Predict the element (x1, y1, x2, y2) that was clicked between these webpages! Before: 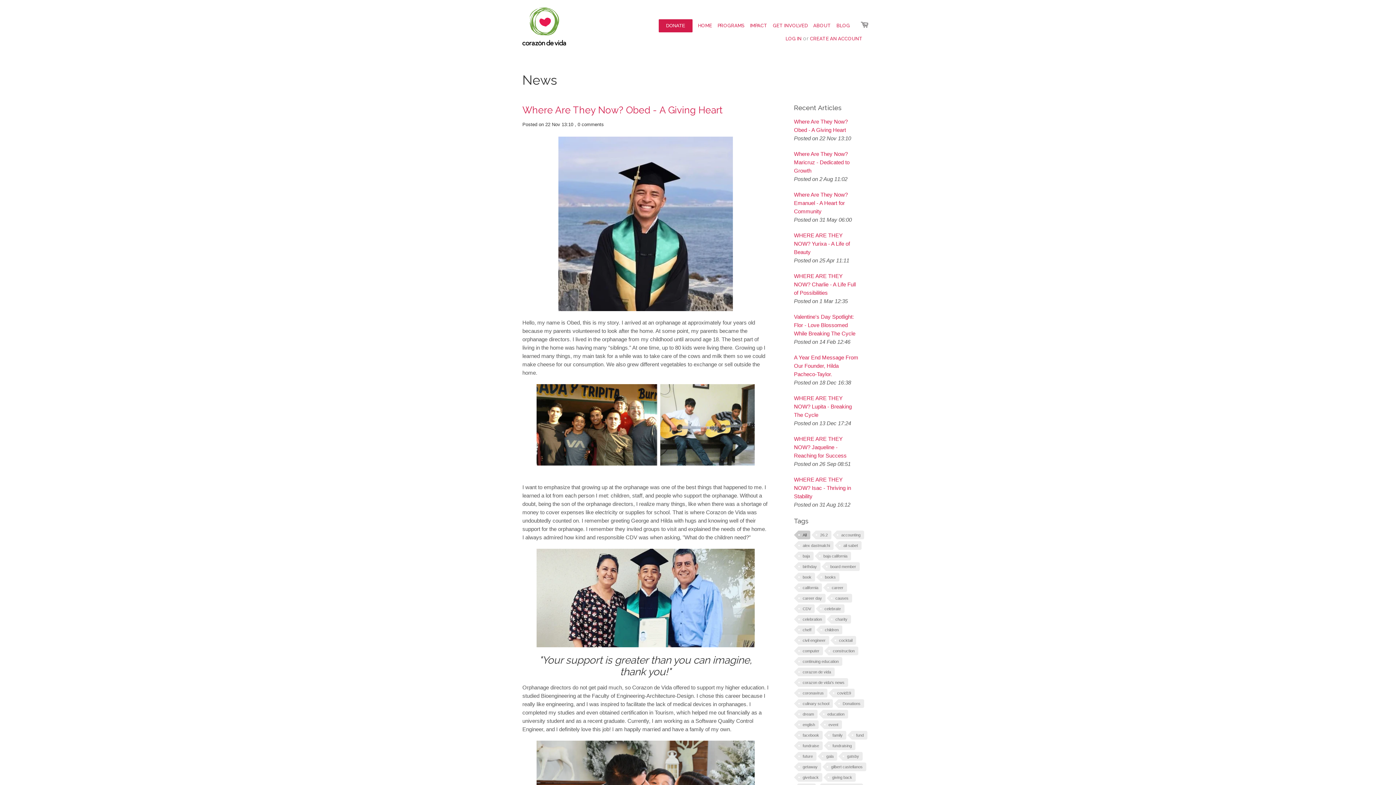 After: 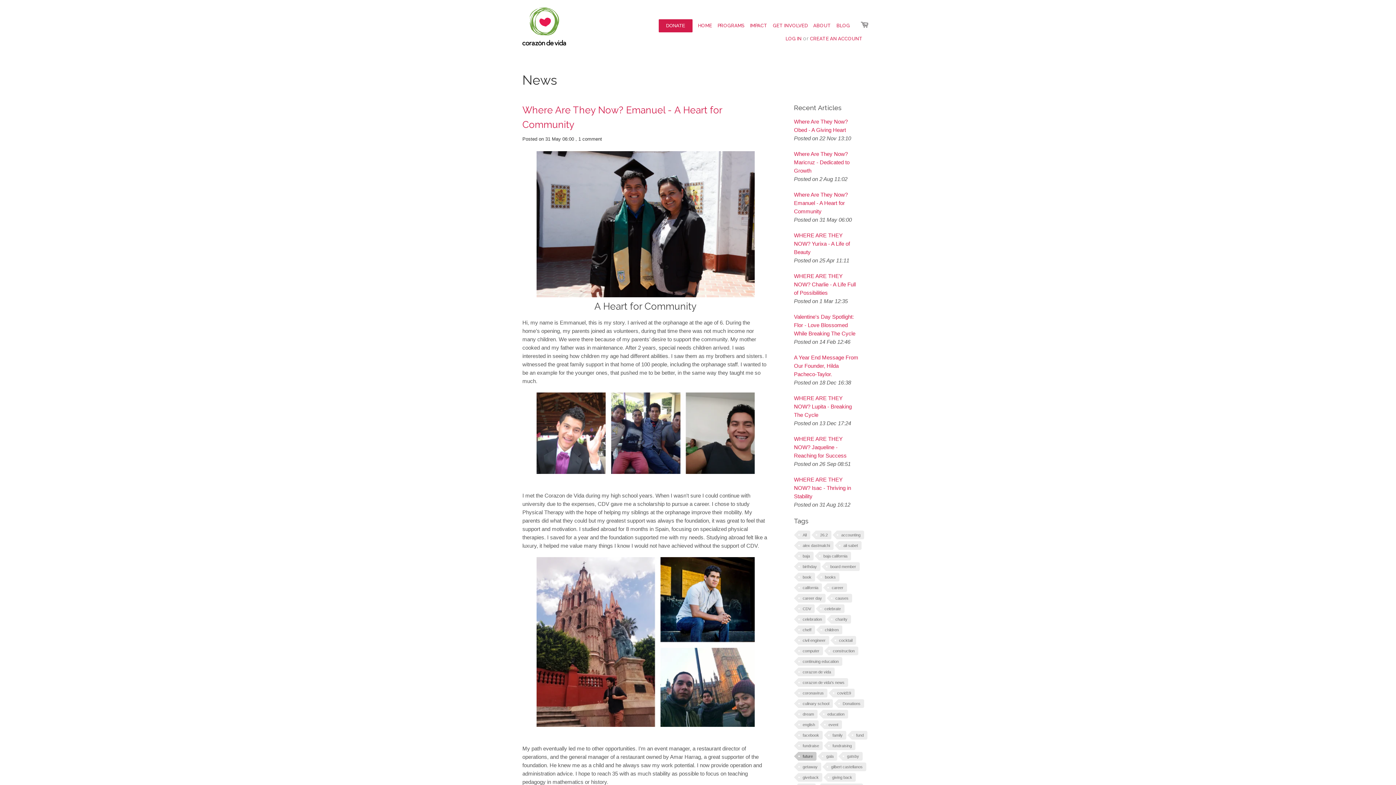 Action: label: future bbox: (798, 752, 816, 761)